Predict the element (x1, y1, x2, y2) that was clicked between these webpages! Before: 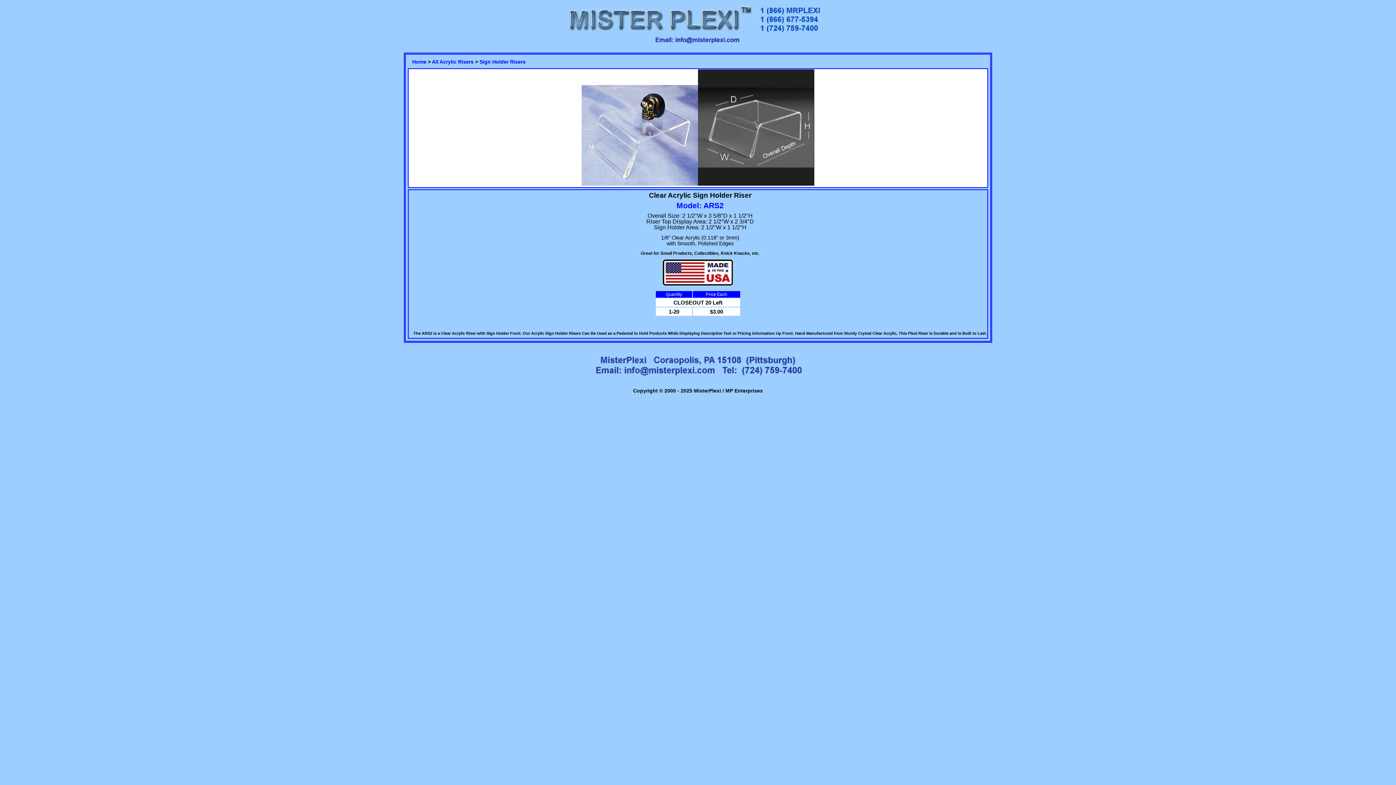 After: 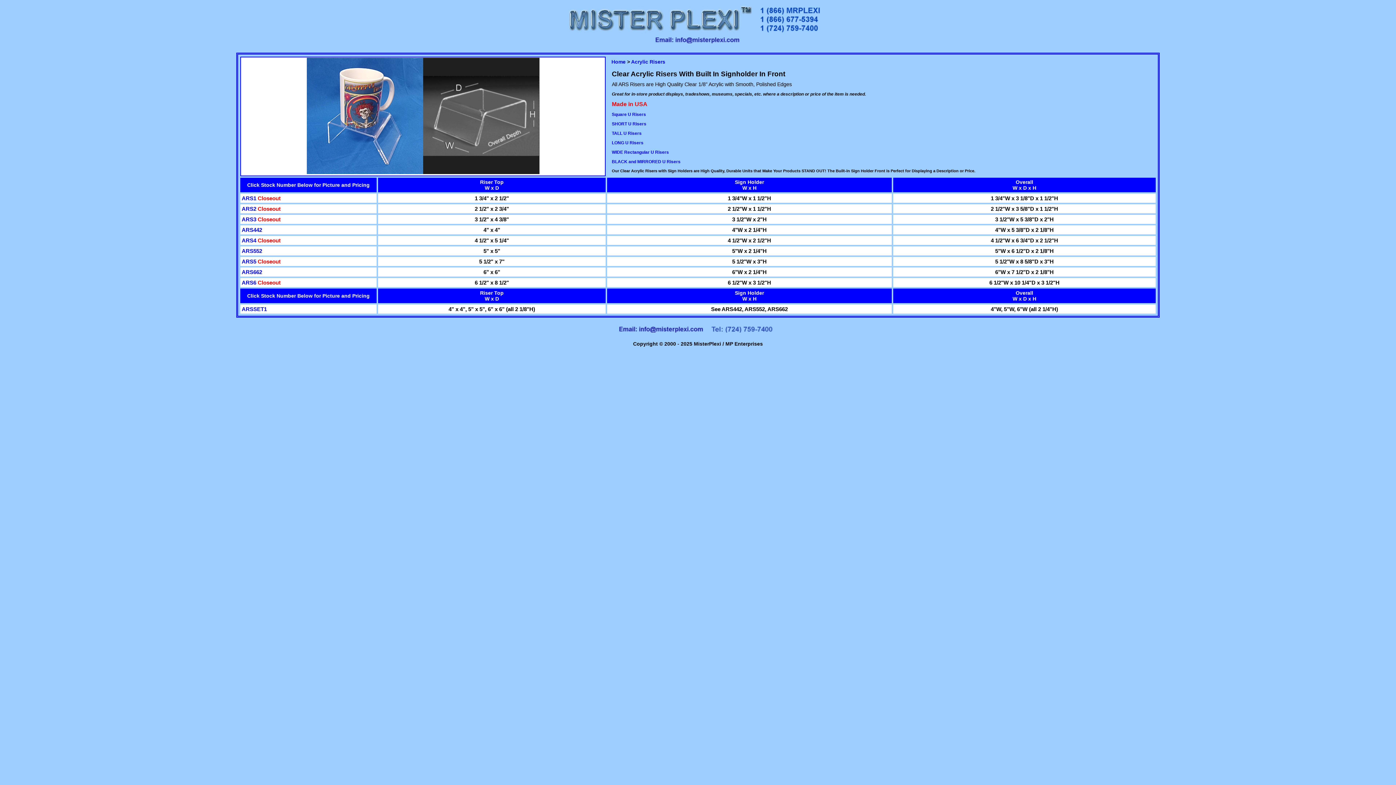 Action: bbox: (479, 58, 525, 64) label: Sign Holder Risers